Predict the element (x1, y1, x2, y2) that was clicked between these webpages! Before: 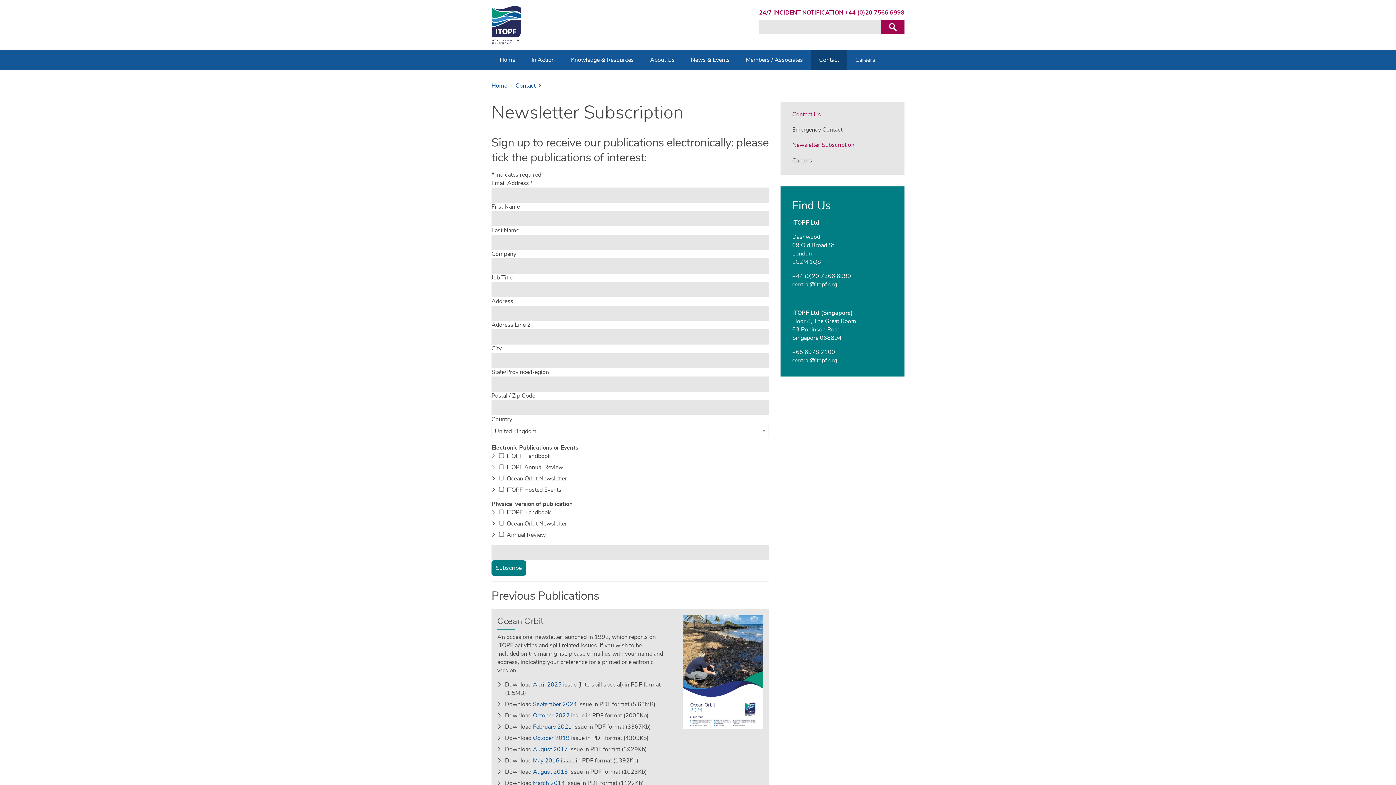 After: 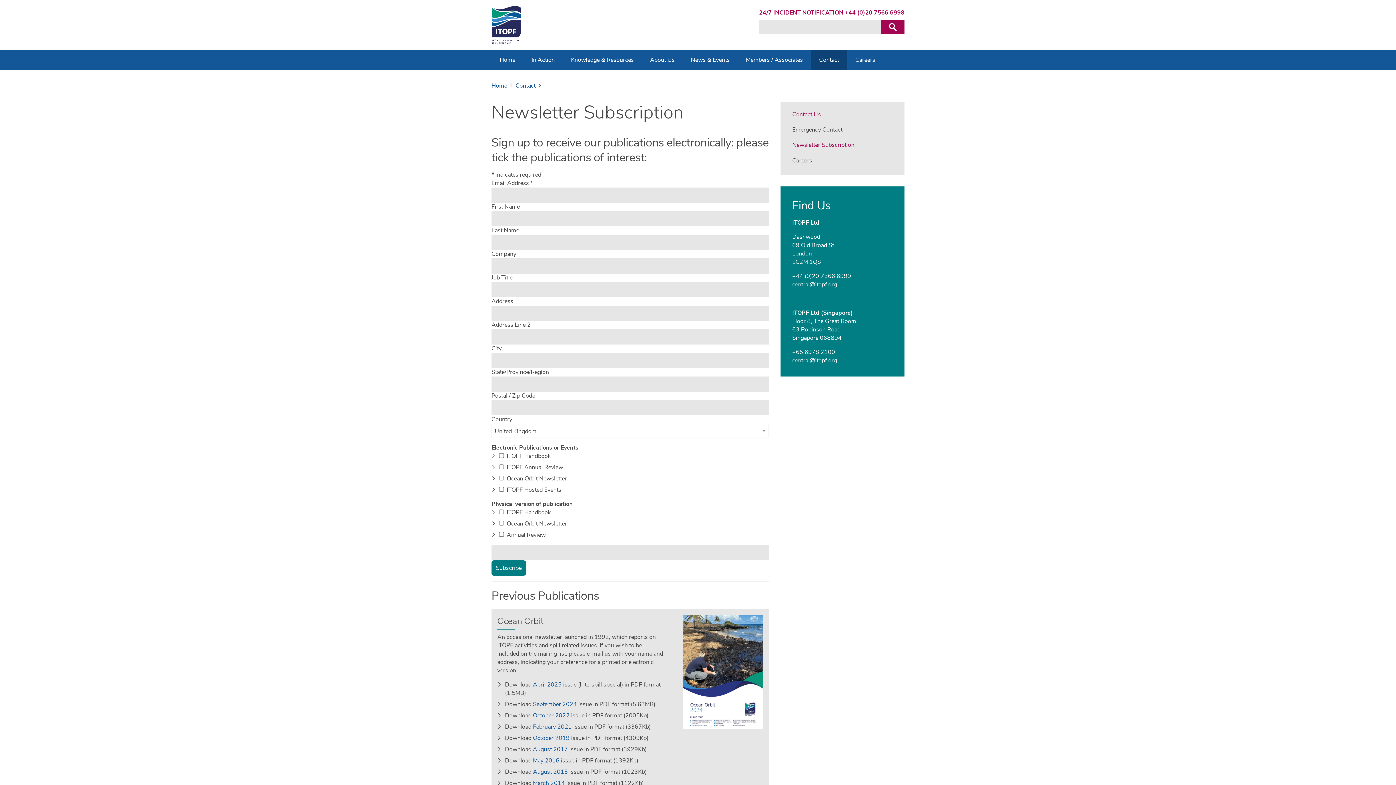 Action: bbox: (792, 280, 837, 288) label: central@itopf.org